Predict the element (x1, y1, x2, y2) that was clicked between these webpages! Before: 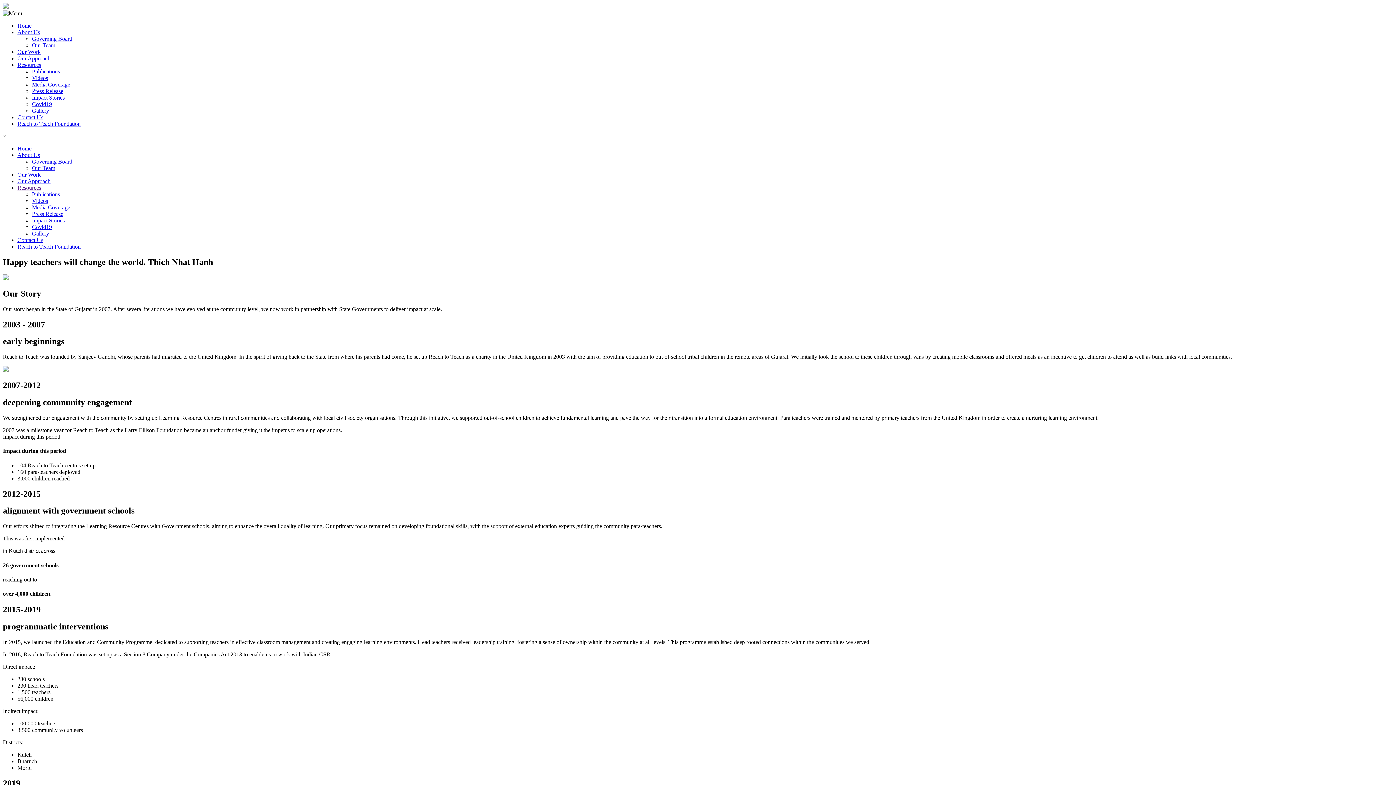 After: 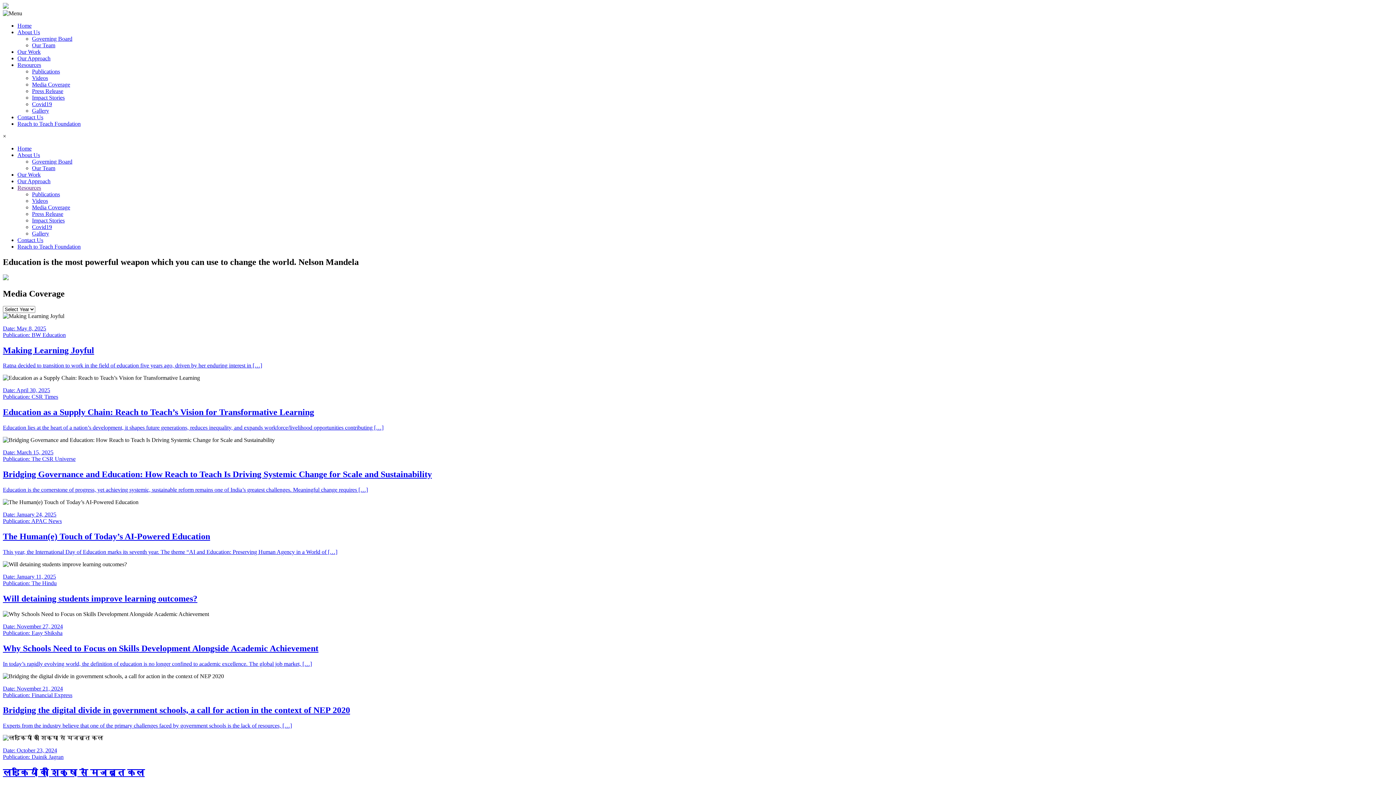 Action: label: Media Coverage bbox: (32, 81, 70, 87)